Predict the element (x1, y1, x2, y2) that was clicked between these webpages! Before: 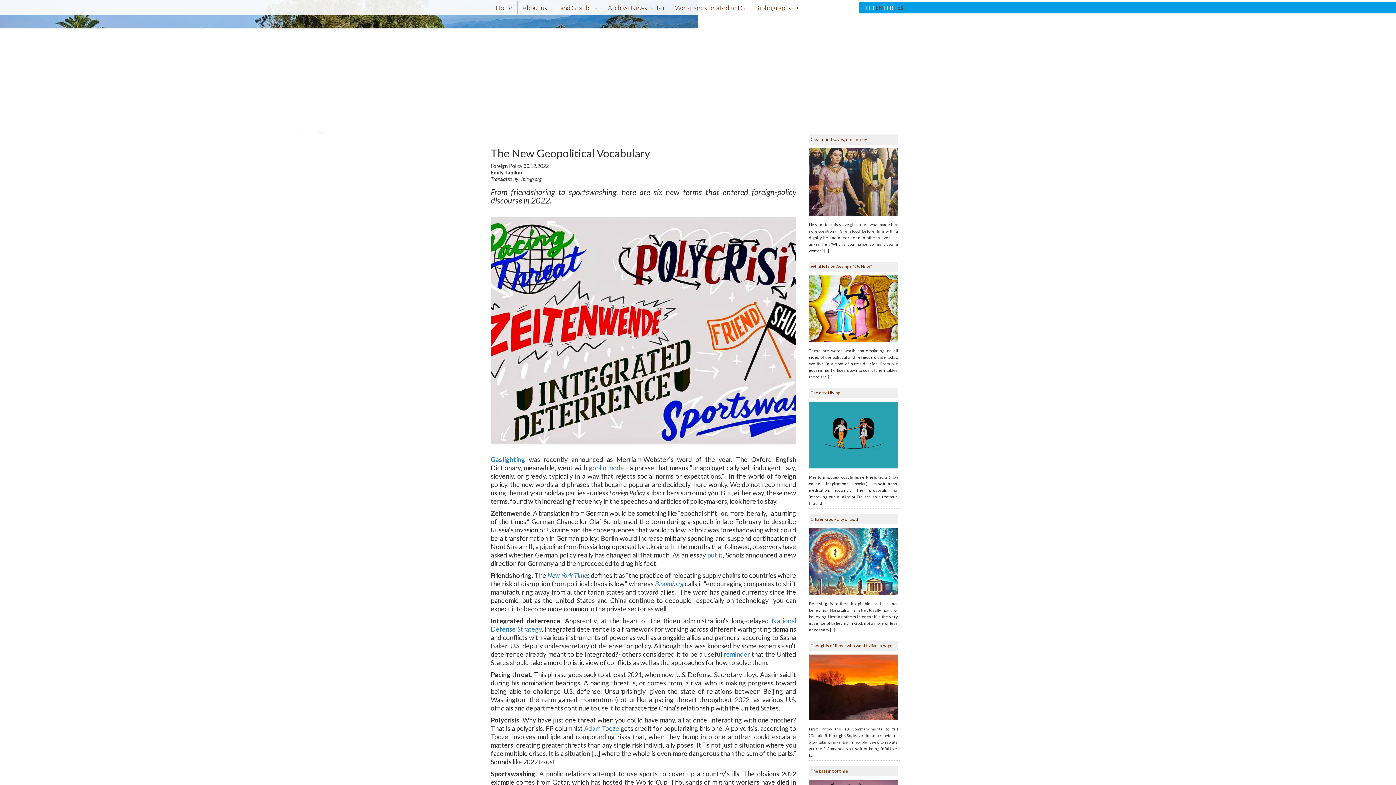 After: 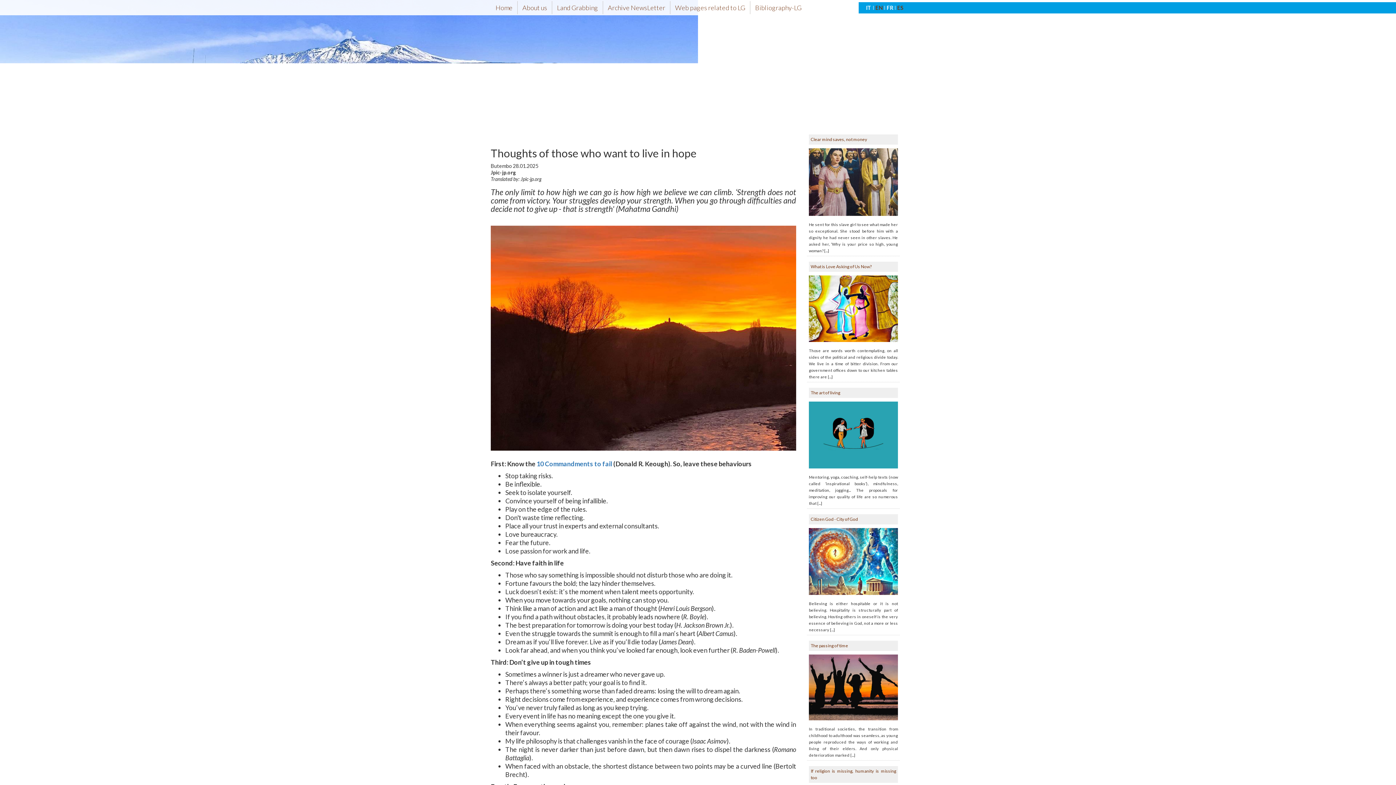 Action: bbox: (810, 643, 892, 648) label: Thoughts of those who want to live in hope